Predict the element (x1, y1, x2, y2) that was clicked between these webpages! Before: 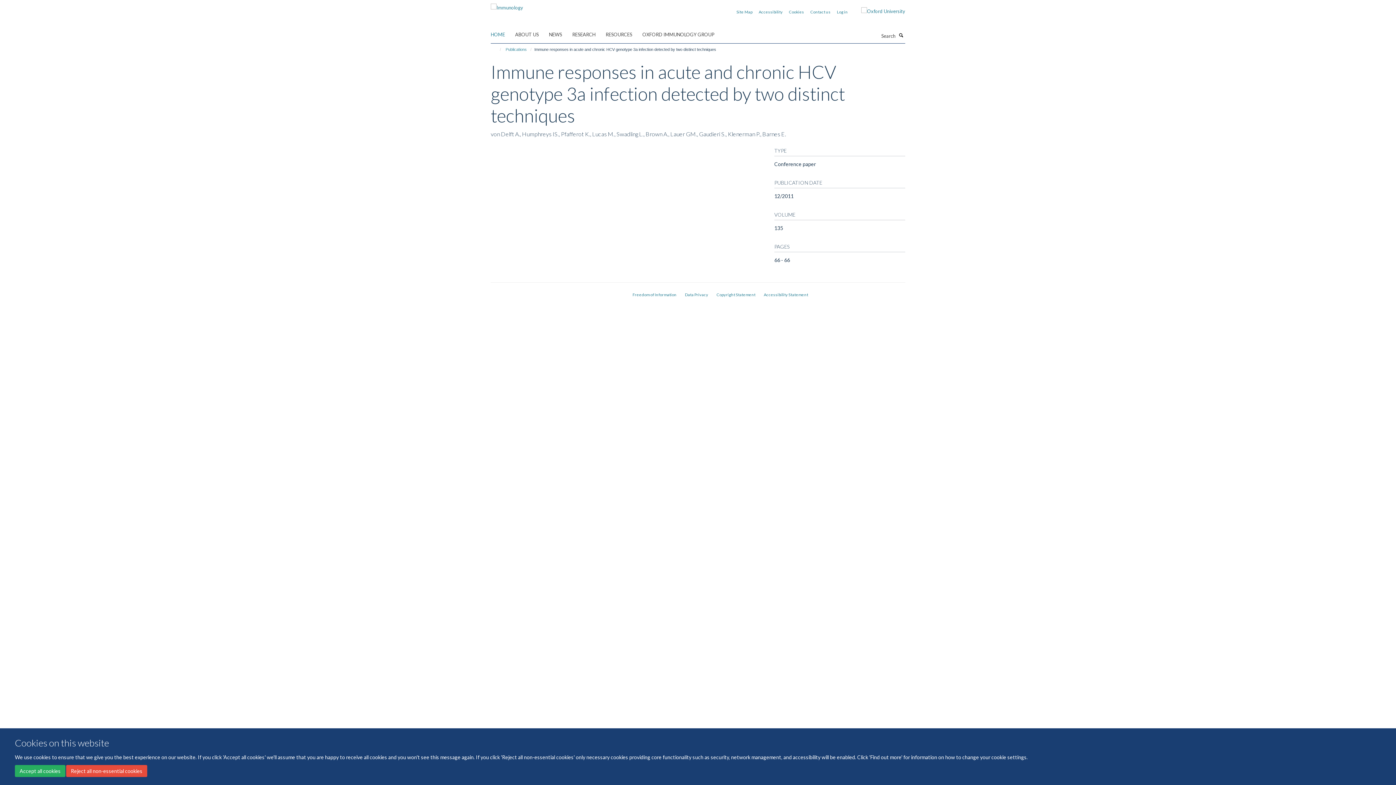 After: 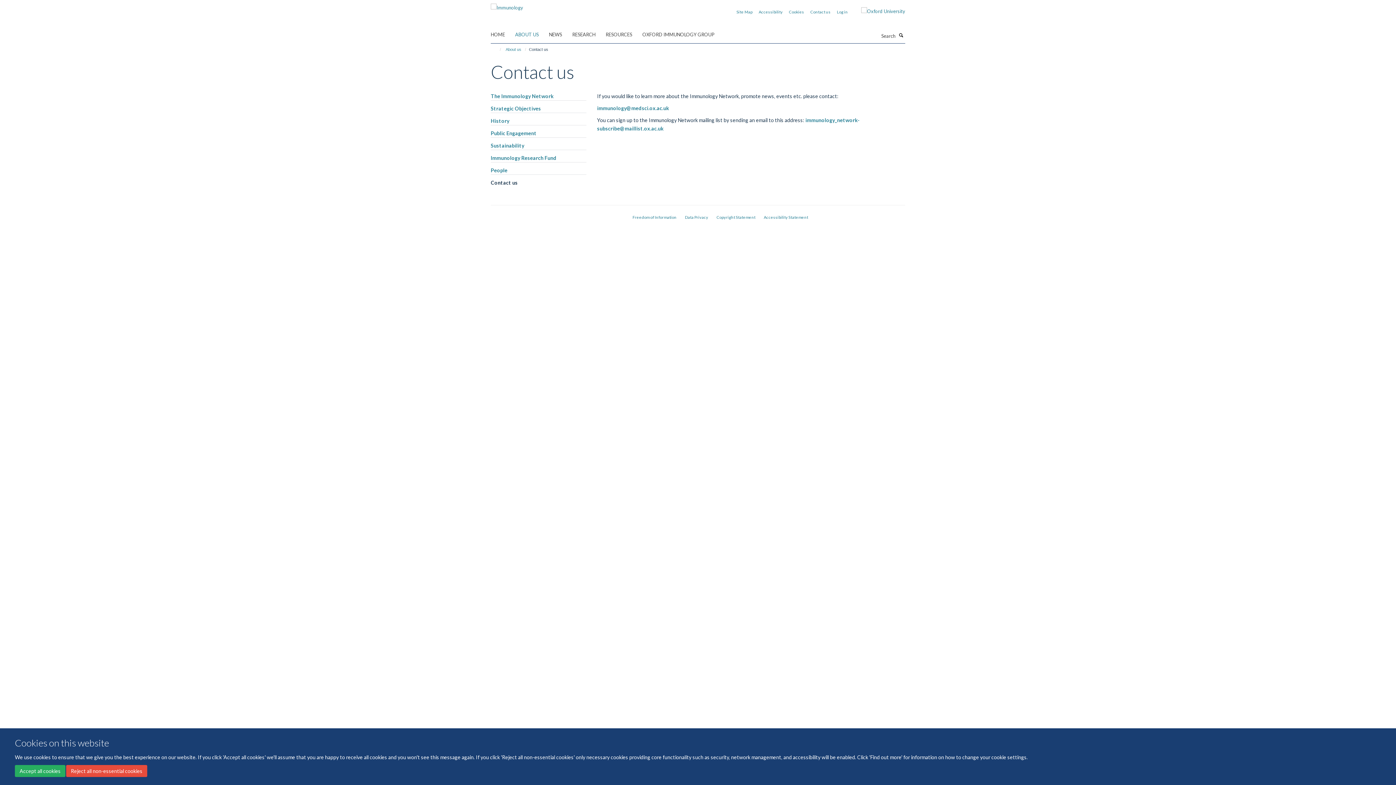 Action: label: Contact us bbox: (810, 9, 830, 14)